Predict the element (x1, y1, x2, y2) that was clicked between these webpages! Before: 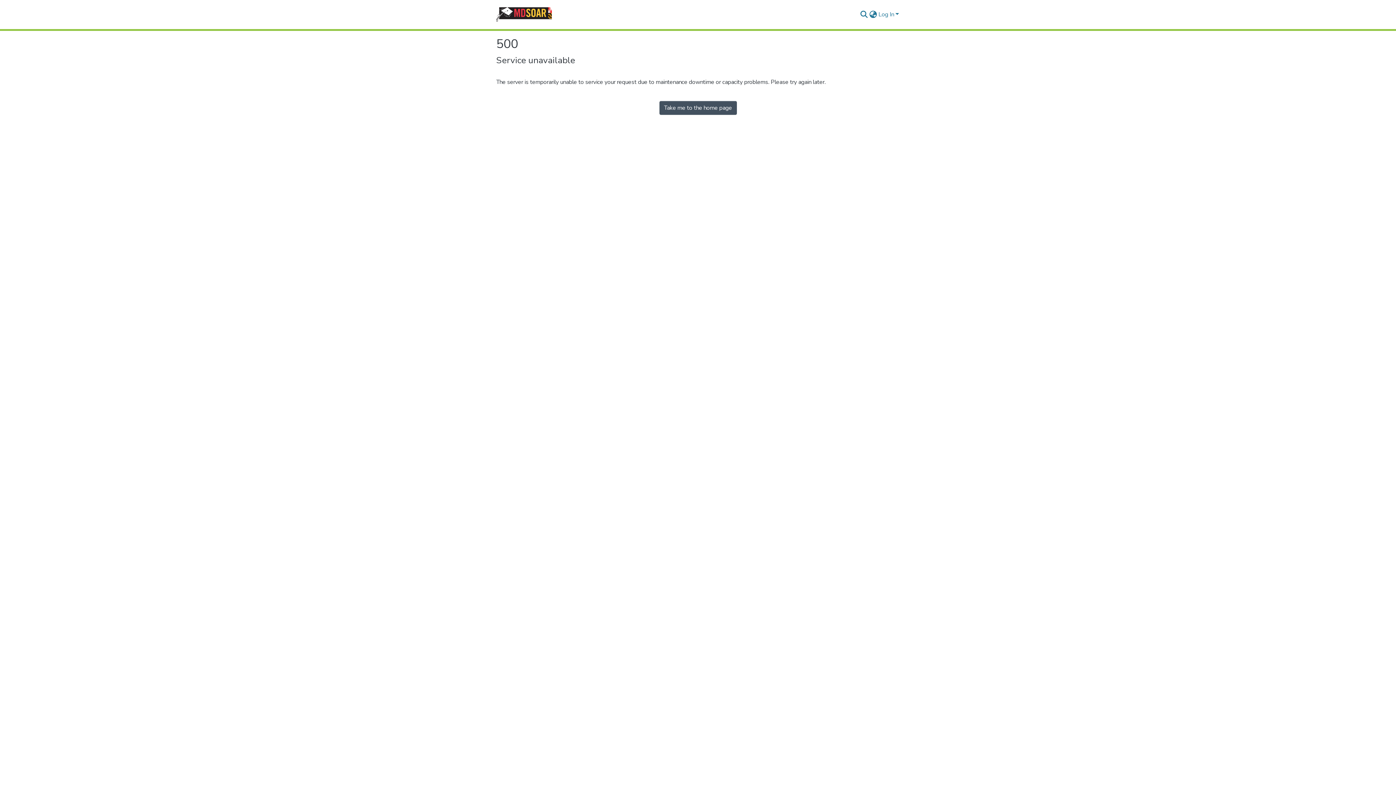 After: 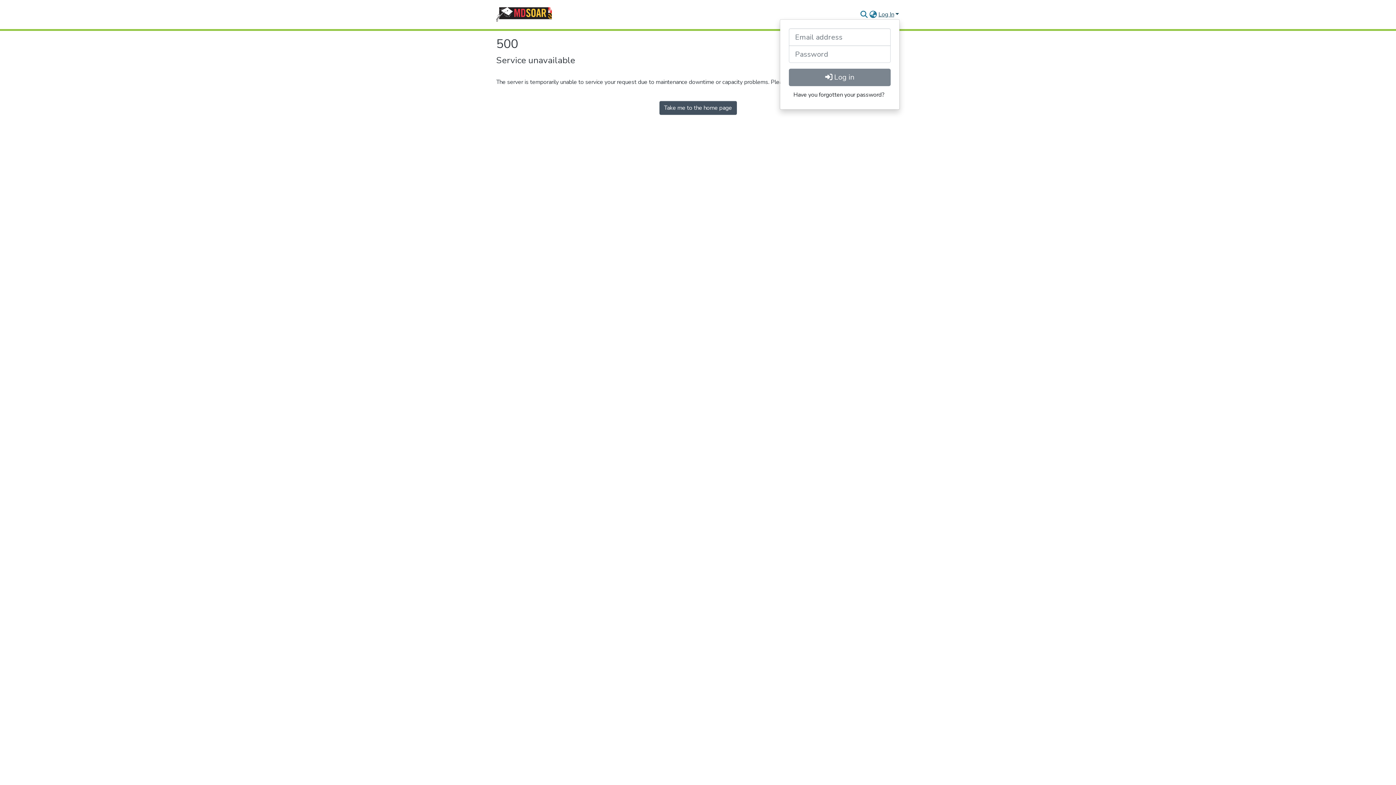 Action: label: Log In bbox: (877, 10, 900, 18)